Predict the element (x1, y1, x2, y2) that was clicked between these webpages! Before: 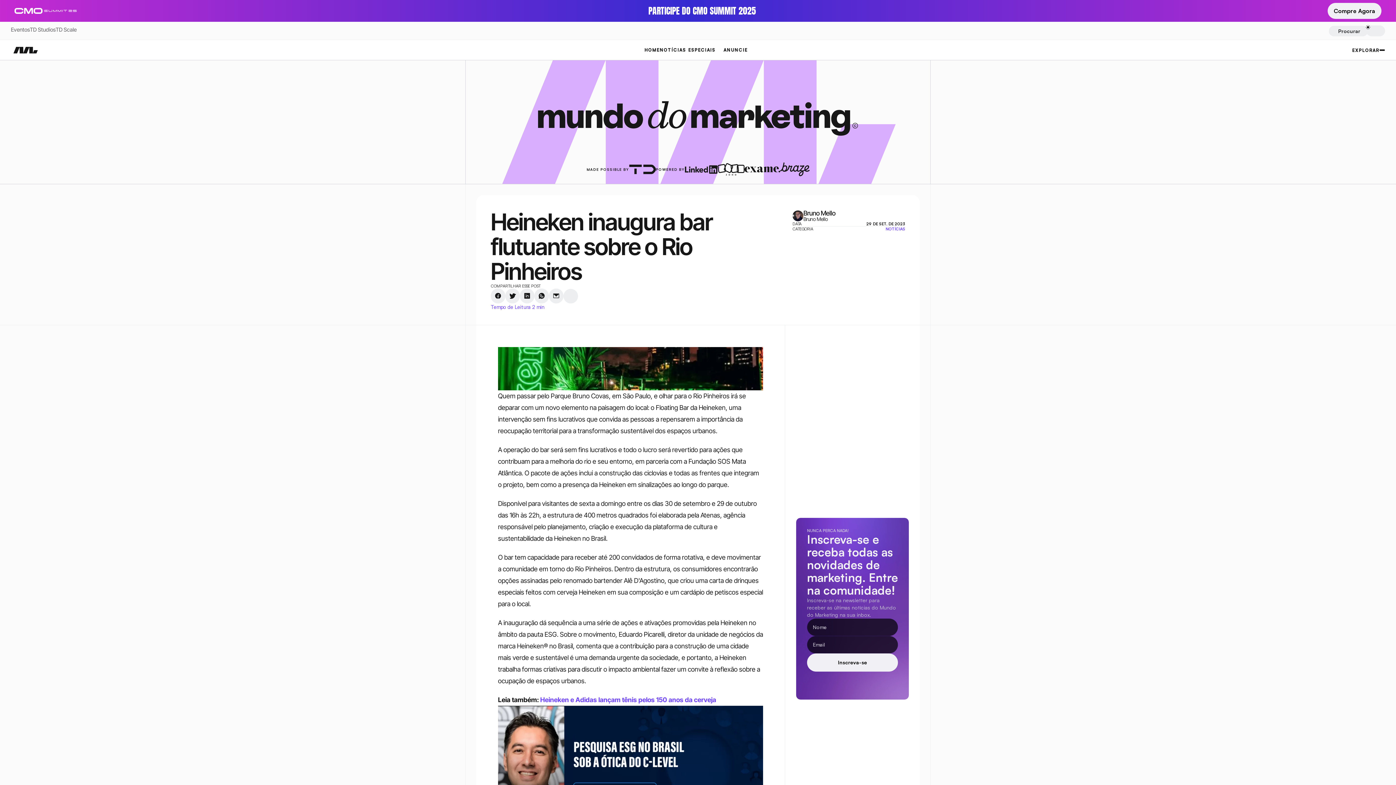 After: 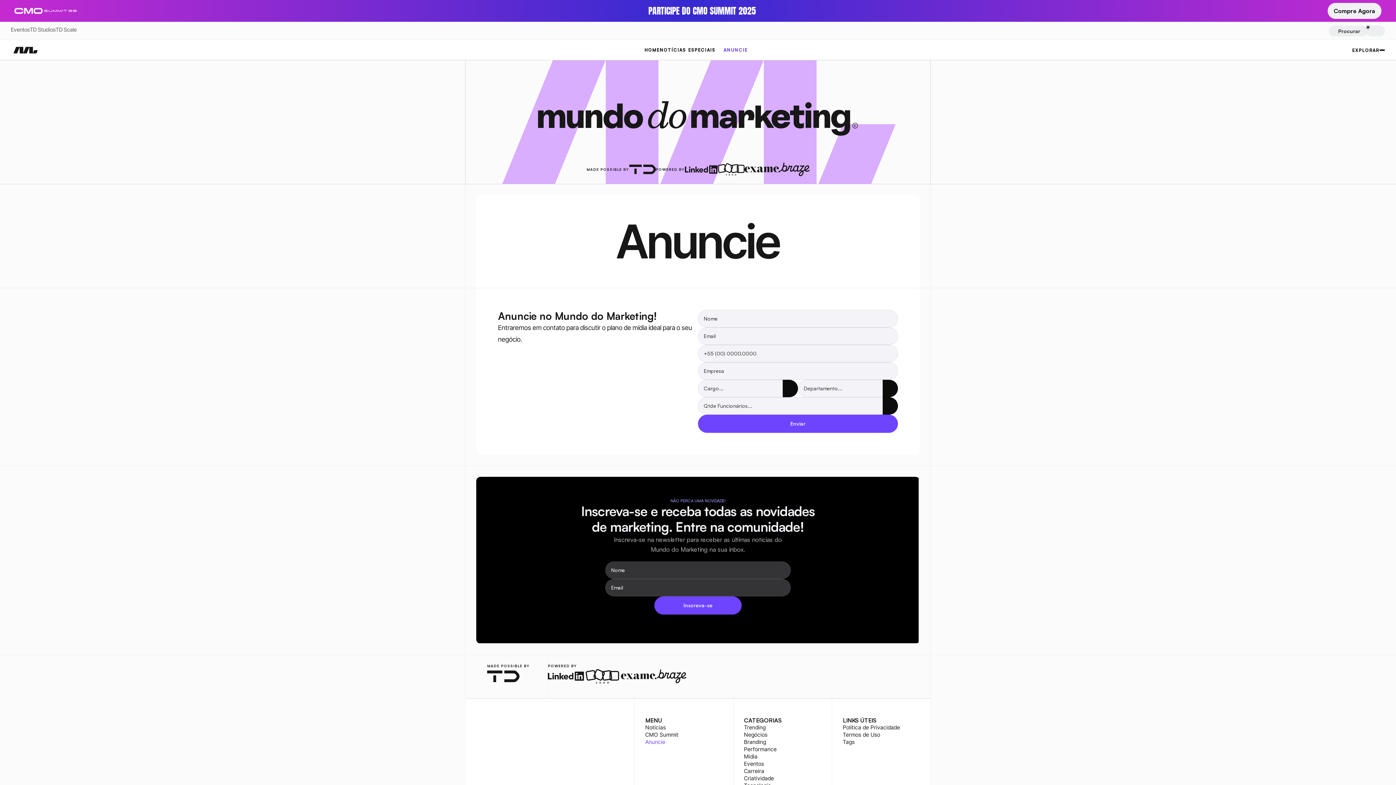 Action: bbox: (723, 47, 747, 52) label: ANUNCIE